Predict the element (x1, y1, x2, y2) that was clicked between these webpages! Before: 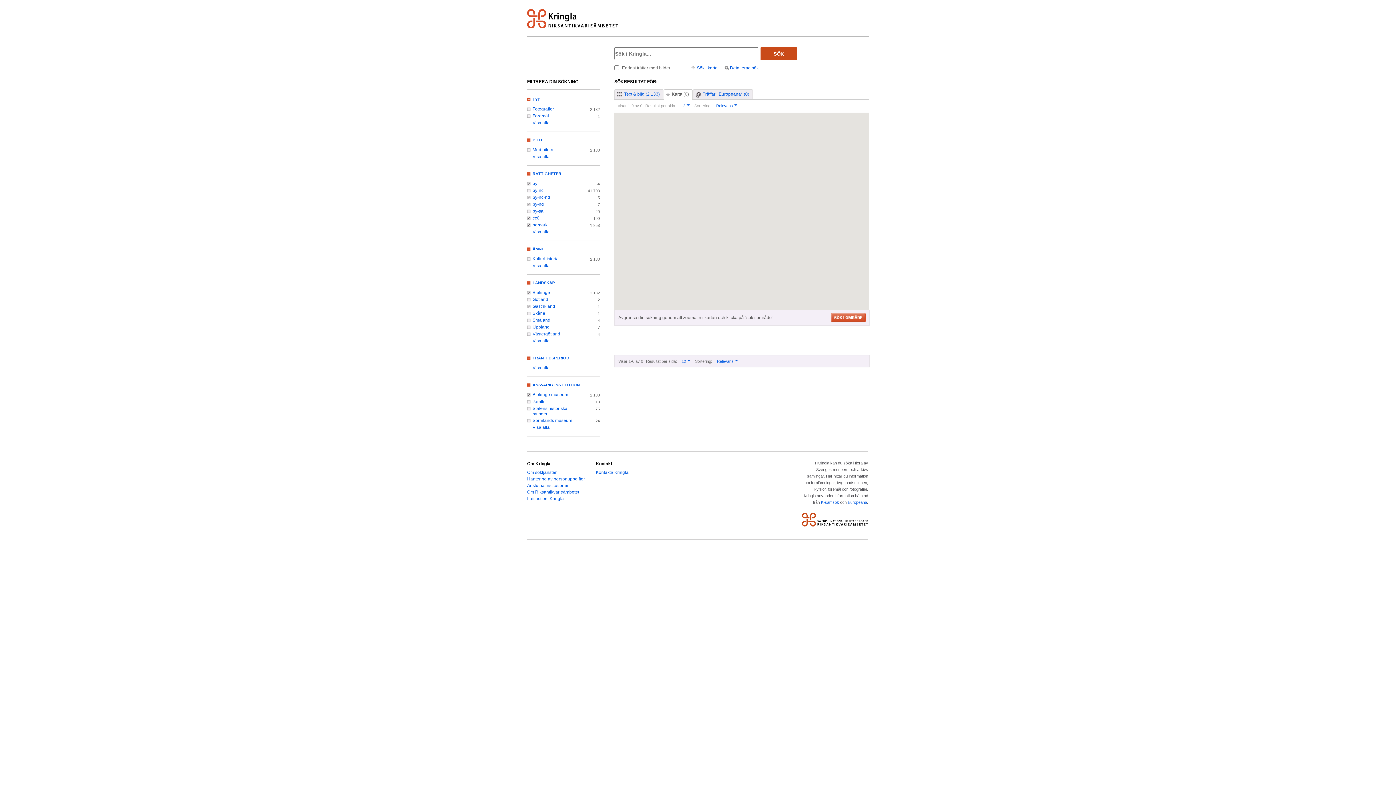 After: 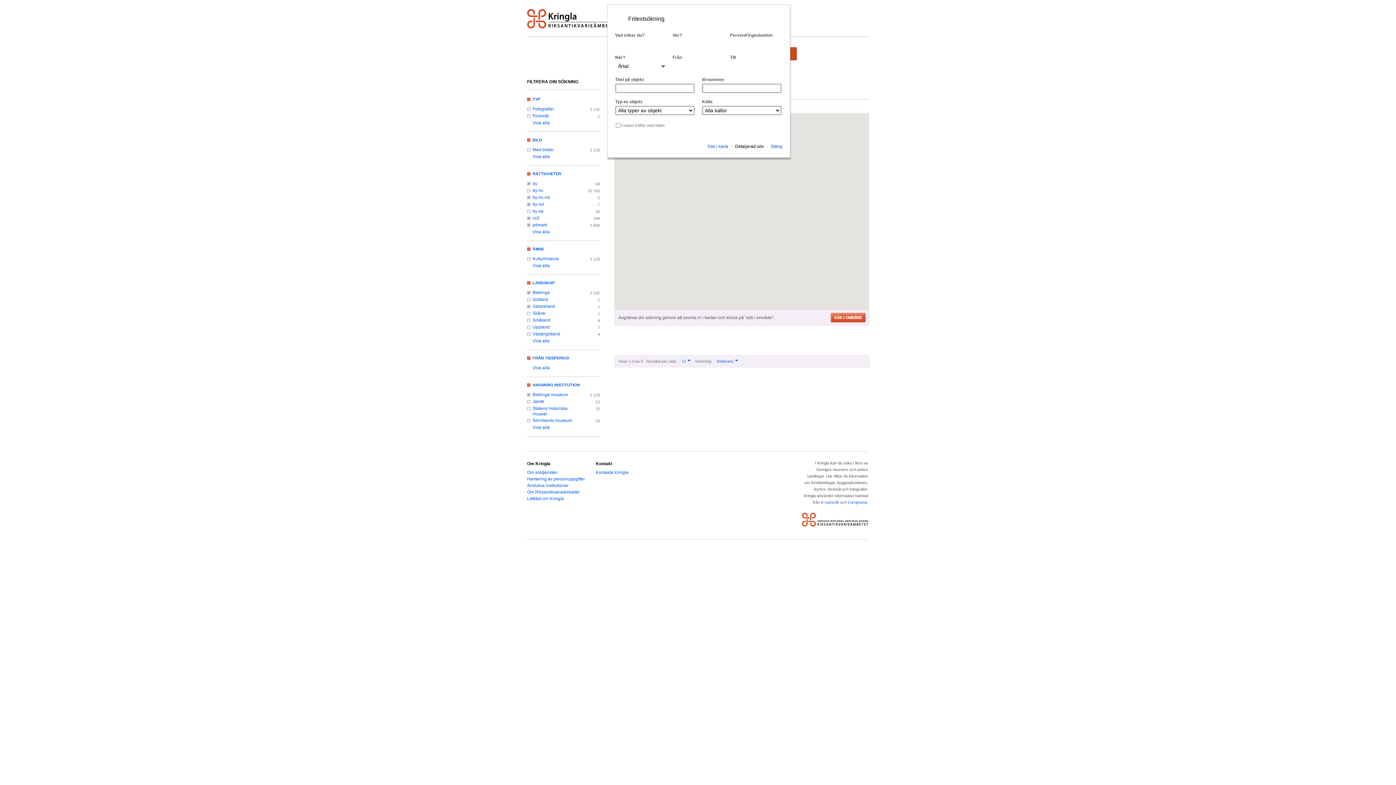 Action: label: Detaljerad sök bbox: (724, 65, 758, 72)